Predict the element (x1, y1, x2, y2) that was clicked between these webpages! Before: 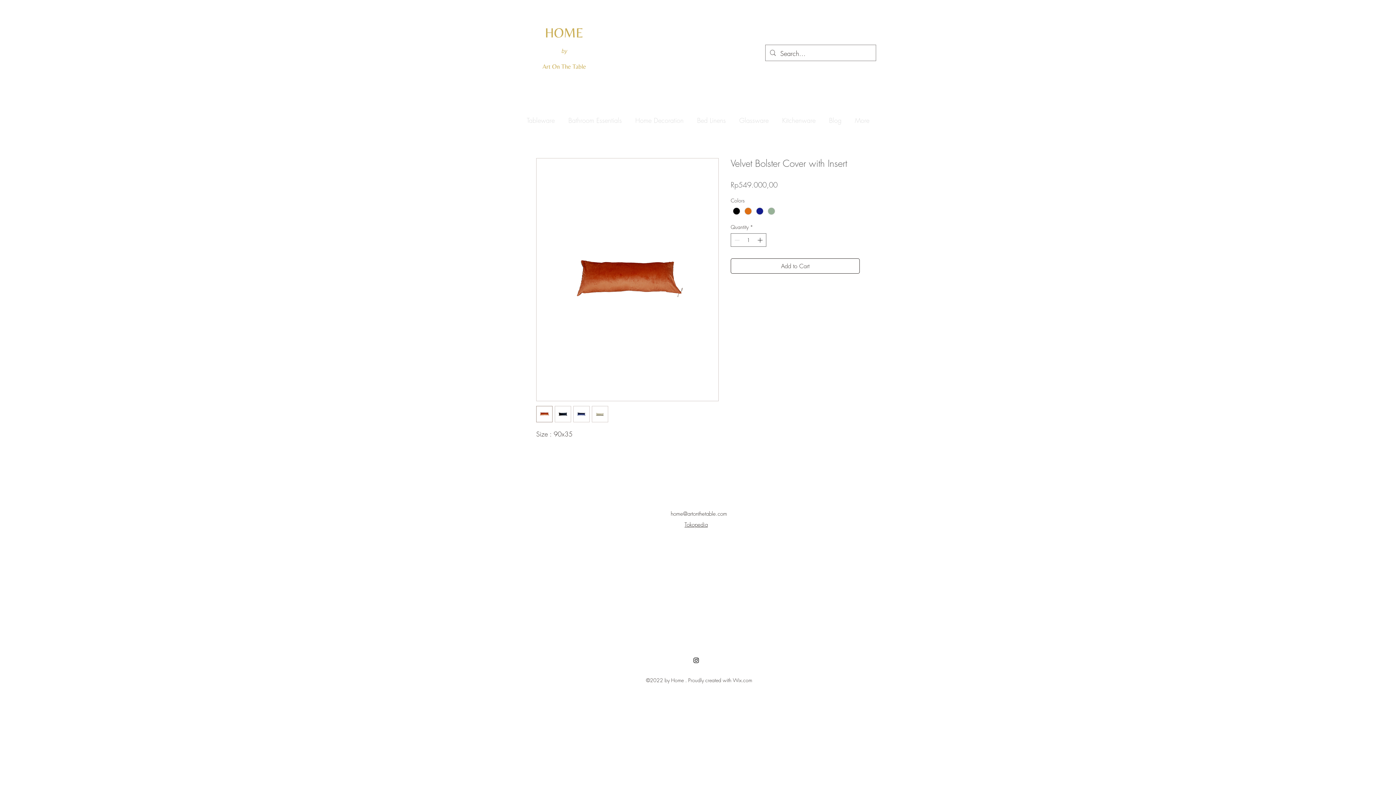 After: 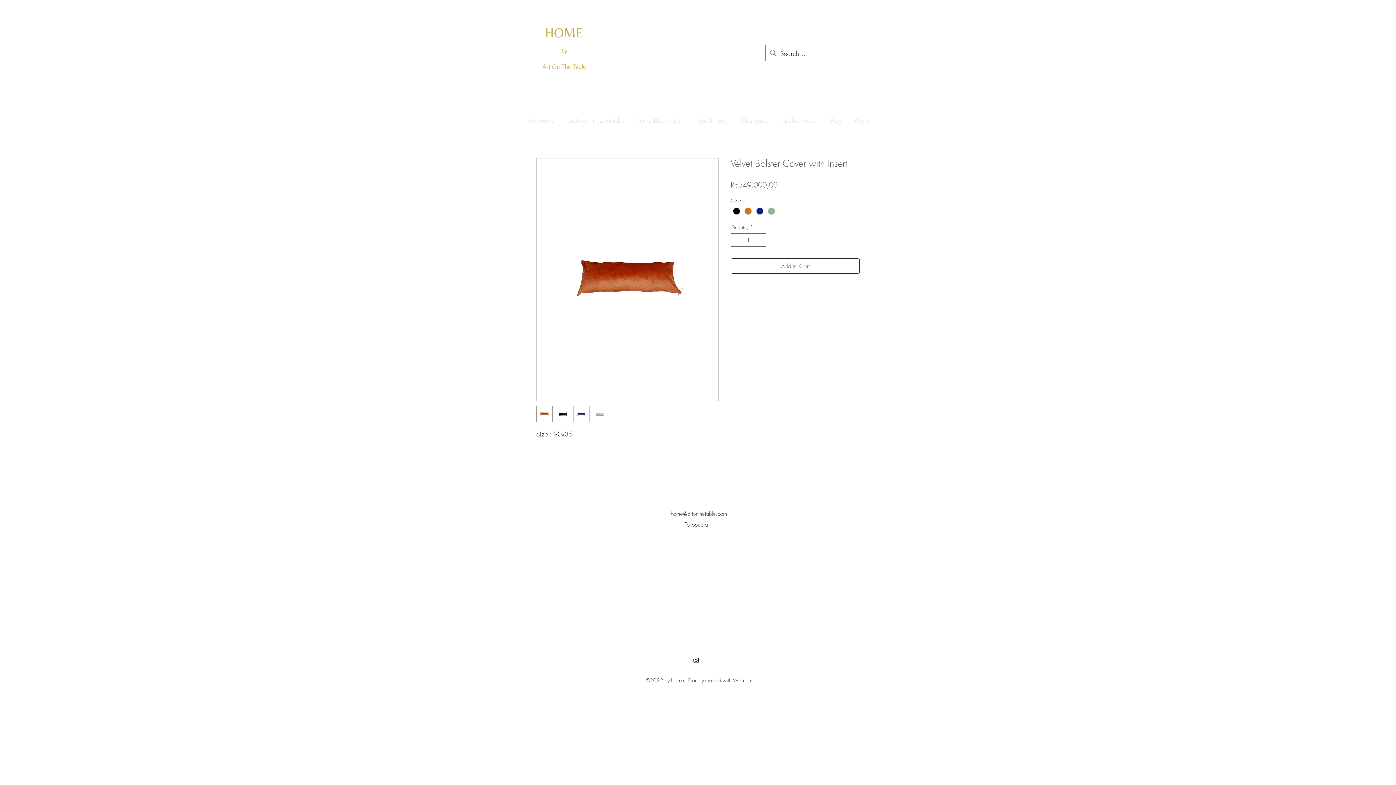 Action: bbox: (730, 258, 860, 273) label: Add to Cart